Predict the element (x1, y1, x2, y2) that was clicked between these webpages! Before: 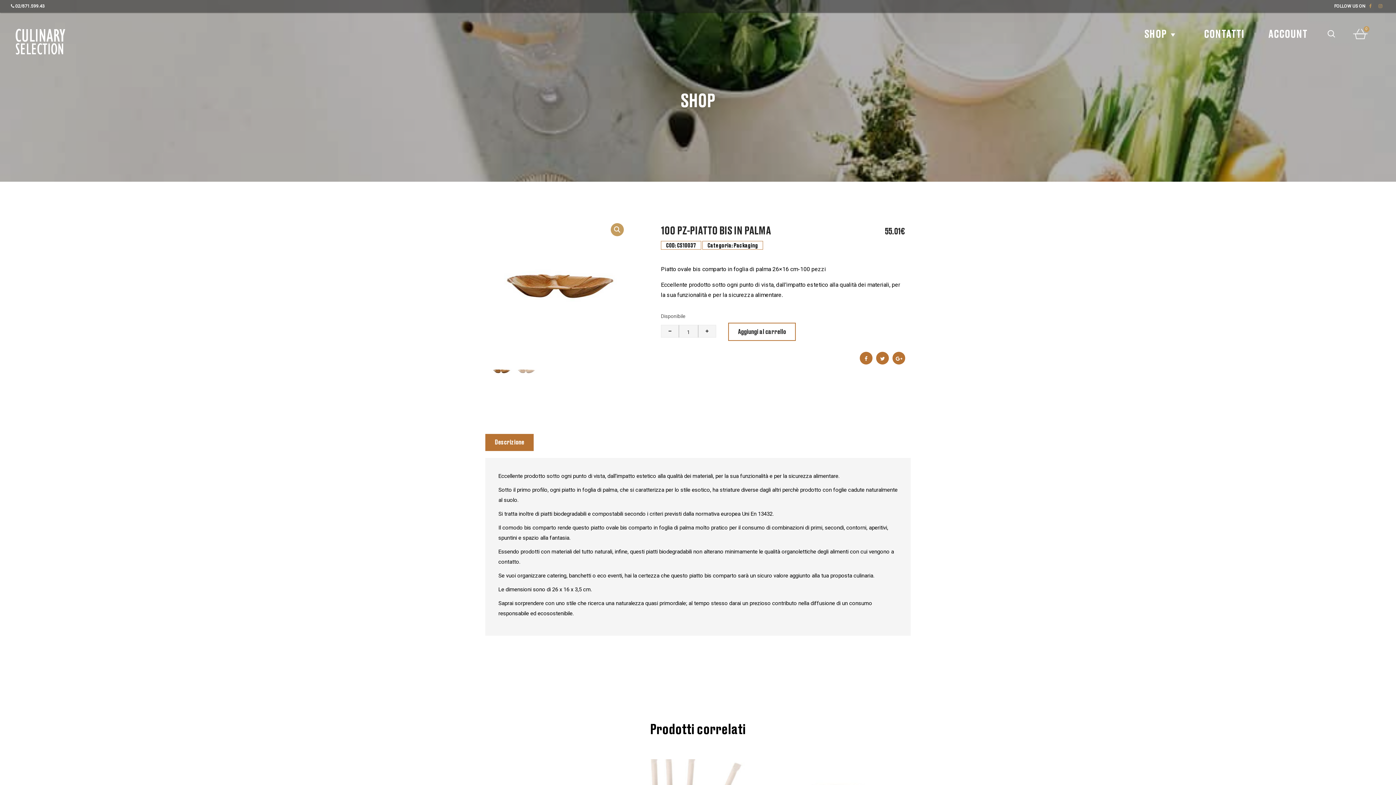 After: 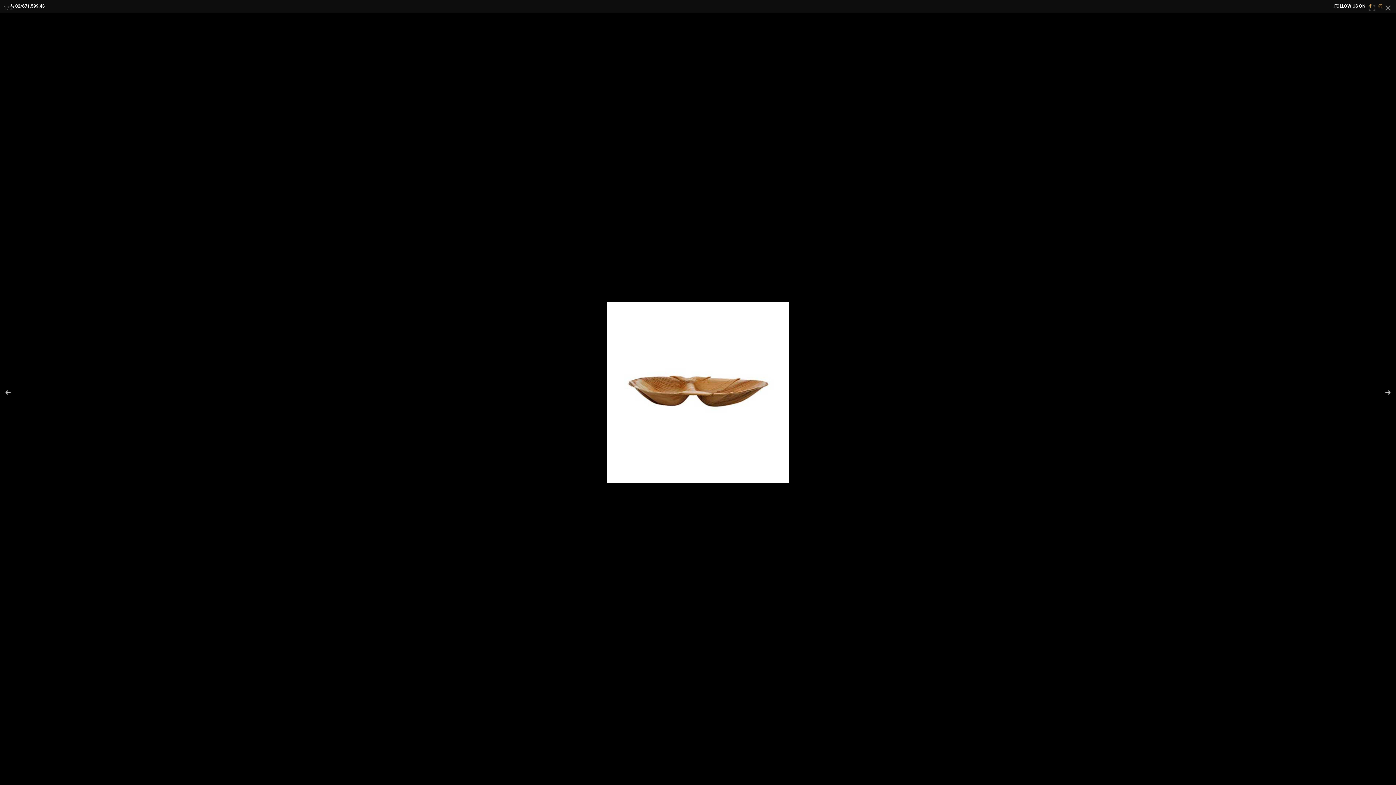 Action: bbox: (610, 223, 623, 236) label: View full-screen image gallery